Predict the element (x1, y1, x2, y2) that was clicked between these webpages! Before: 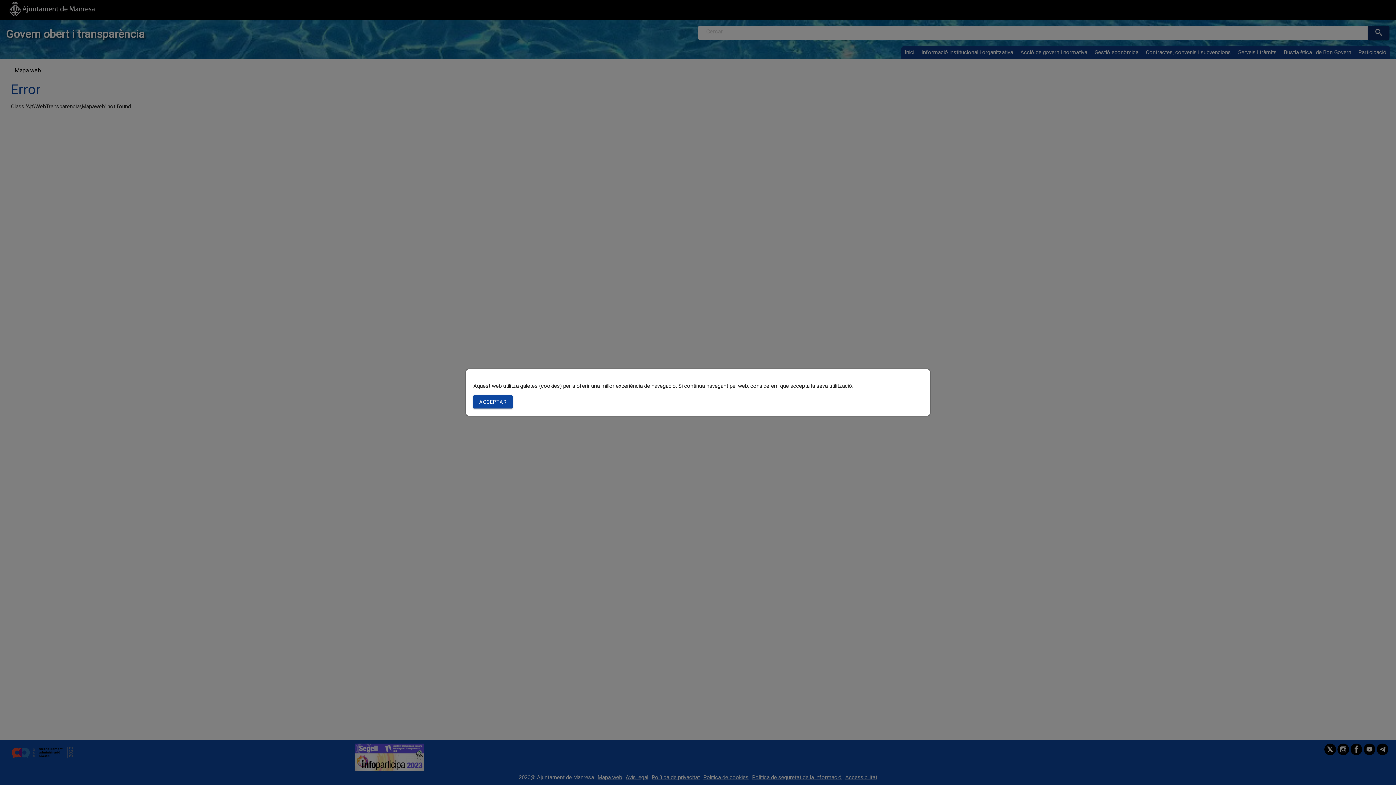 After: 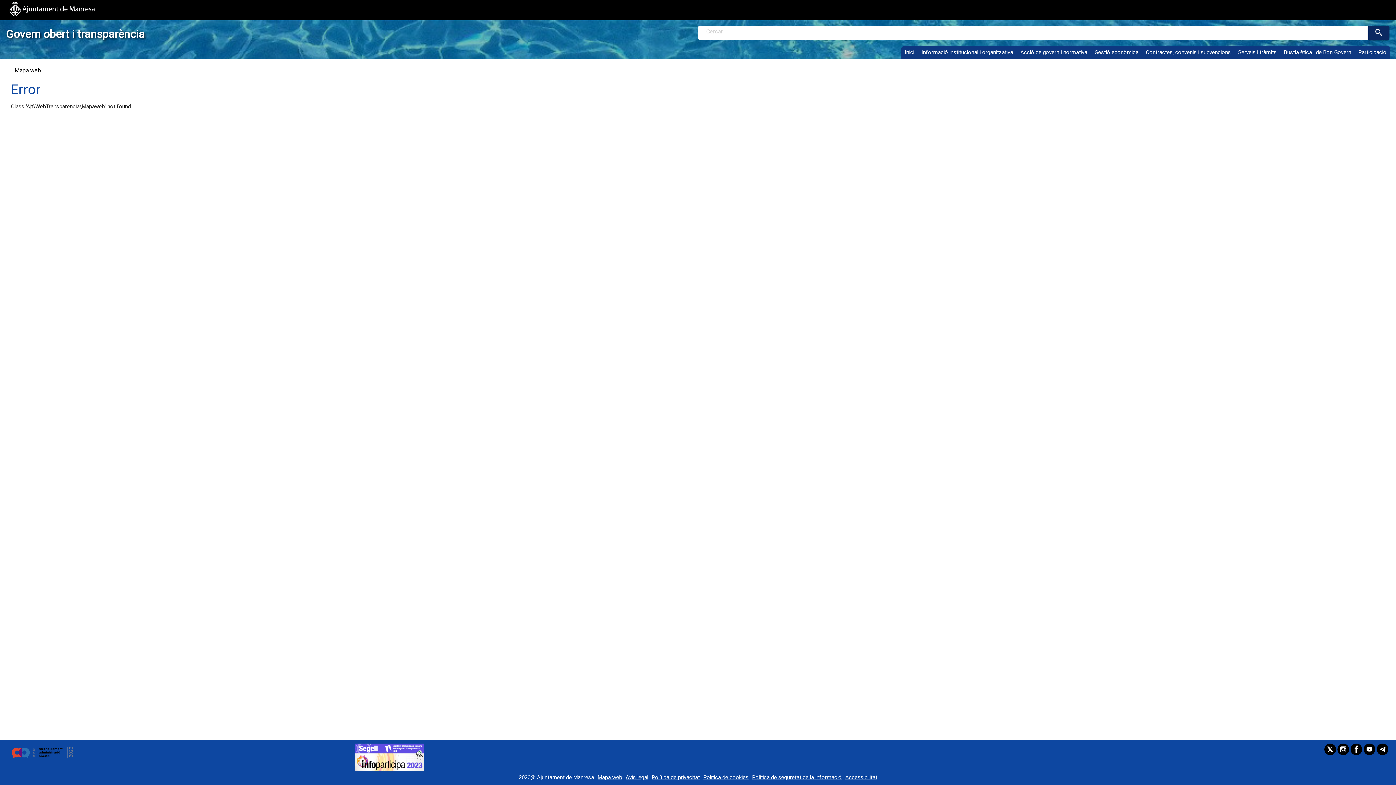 Action: label: ACCEPTAR bbox: (473, 395, 512, 408)